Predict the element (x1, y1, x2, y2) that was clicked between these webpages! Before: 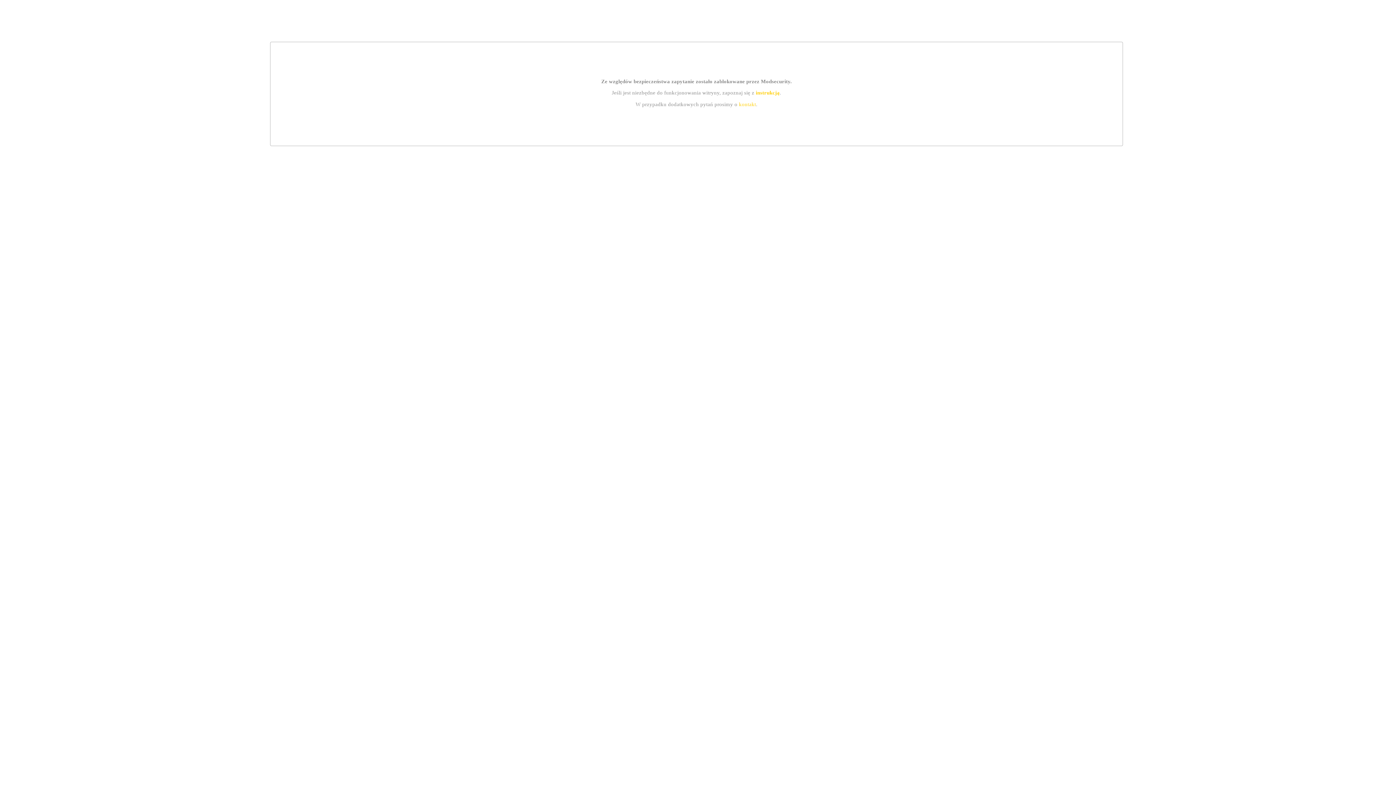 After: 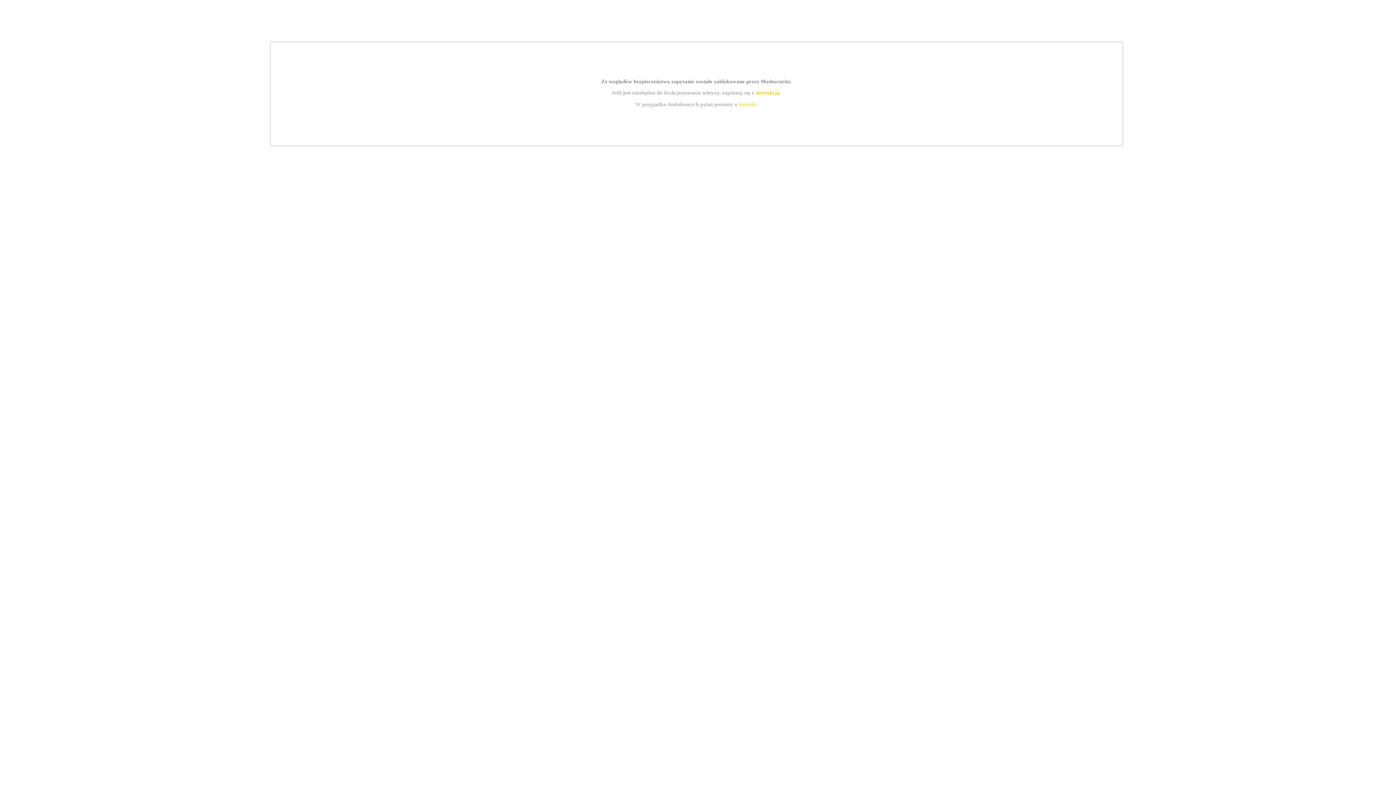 Action: label: instrukcją bbox: (755, 89, 779, 95)